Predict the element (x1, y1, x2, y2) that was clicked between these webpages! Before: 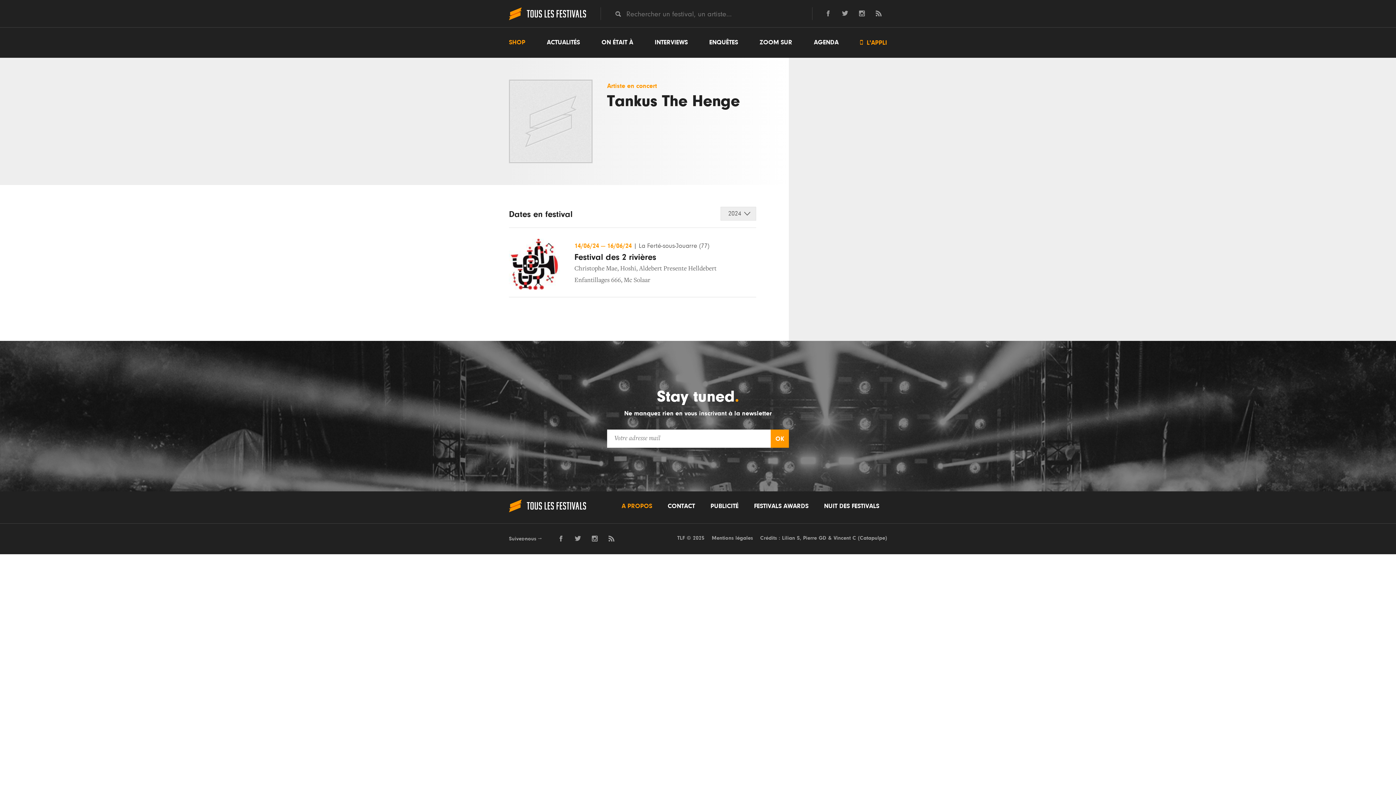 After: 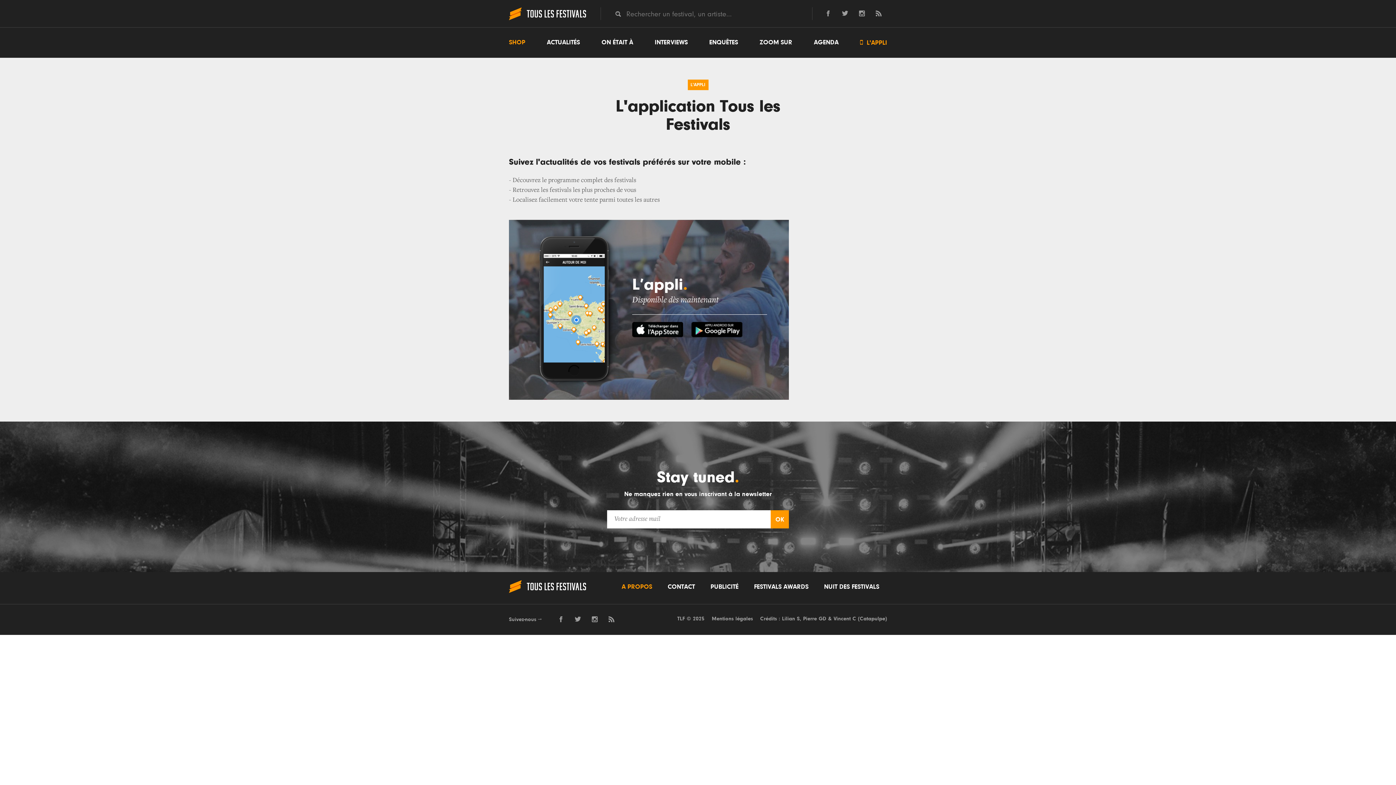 Action: bbox: (860, 35, 887, 49) label:  L'APPLI